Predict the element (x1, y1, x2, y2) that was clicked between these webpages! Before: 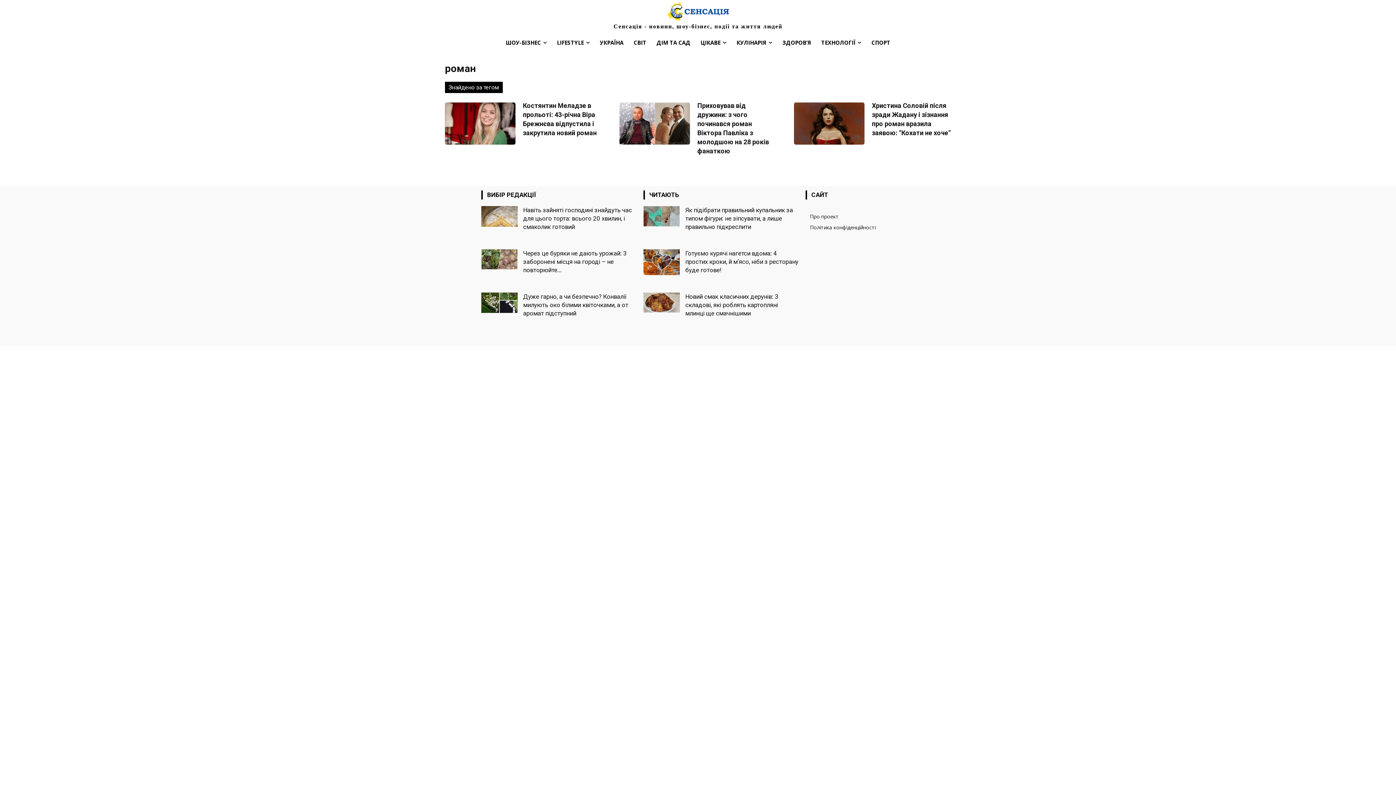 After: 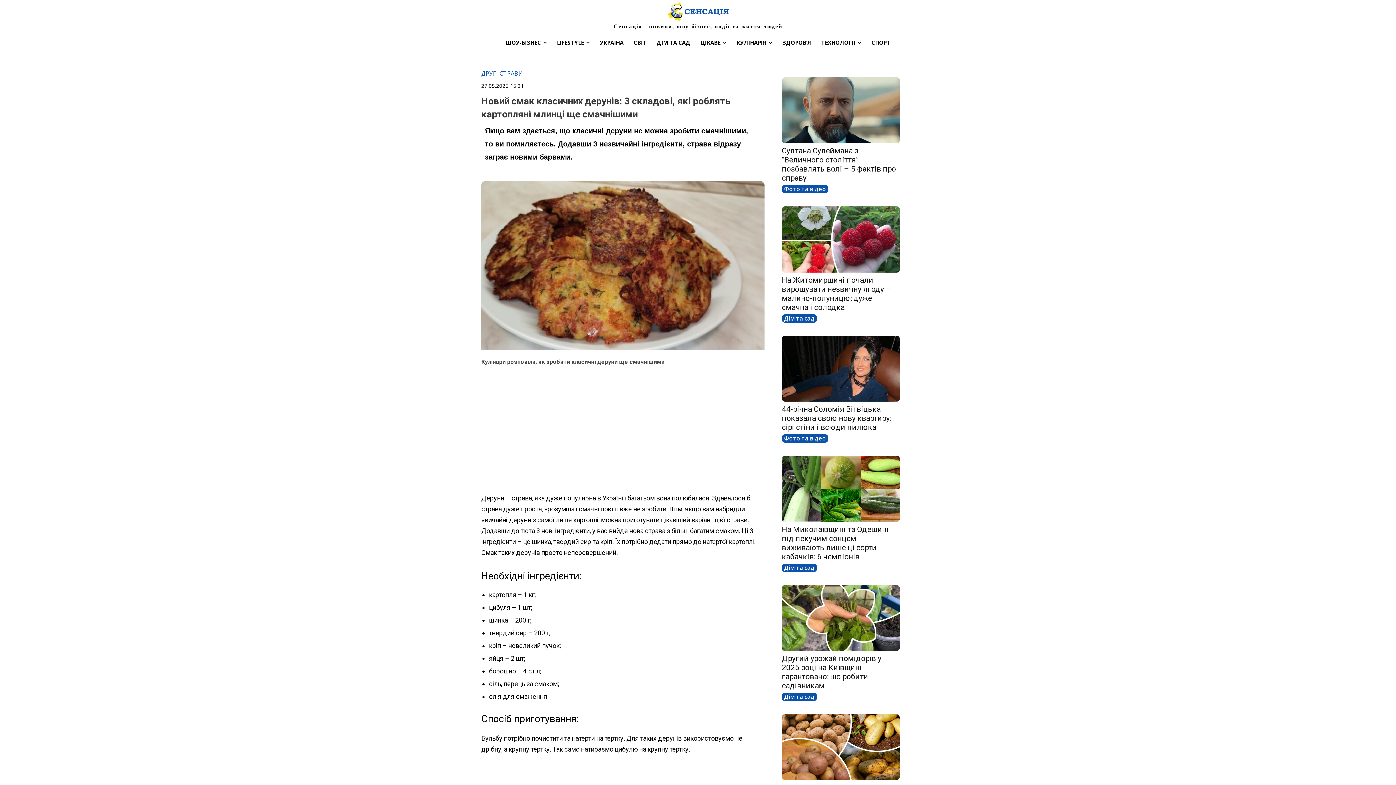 Action: bbox: (685, 293, 778, 317) label: Новий смак класичних дерунів: 3 складові, які роблять картопляні млинці ще смачнішими